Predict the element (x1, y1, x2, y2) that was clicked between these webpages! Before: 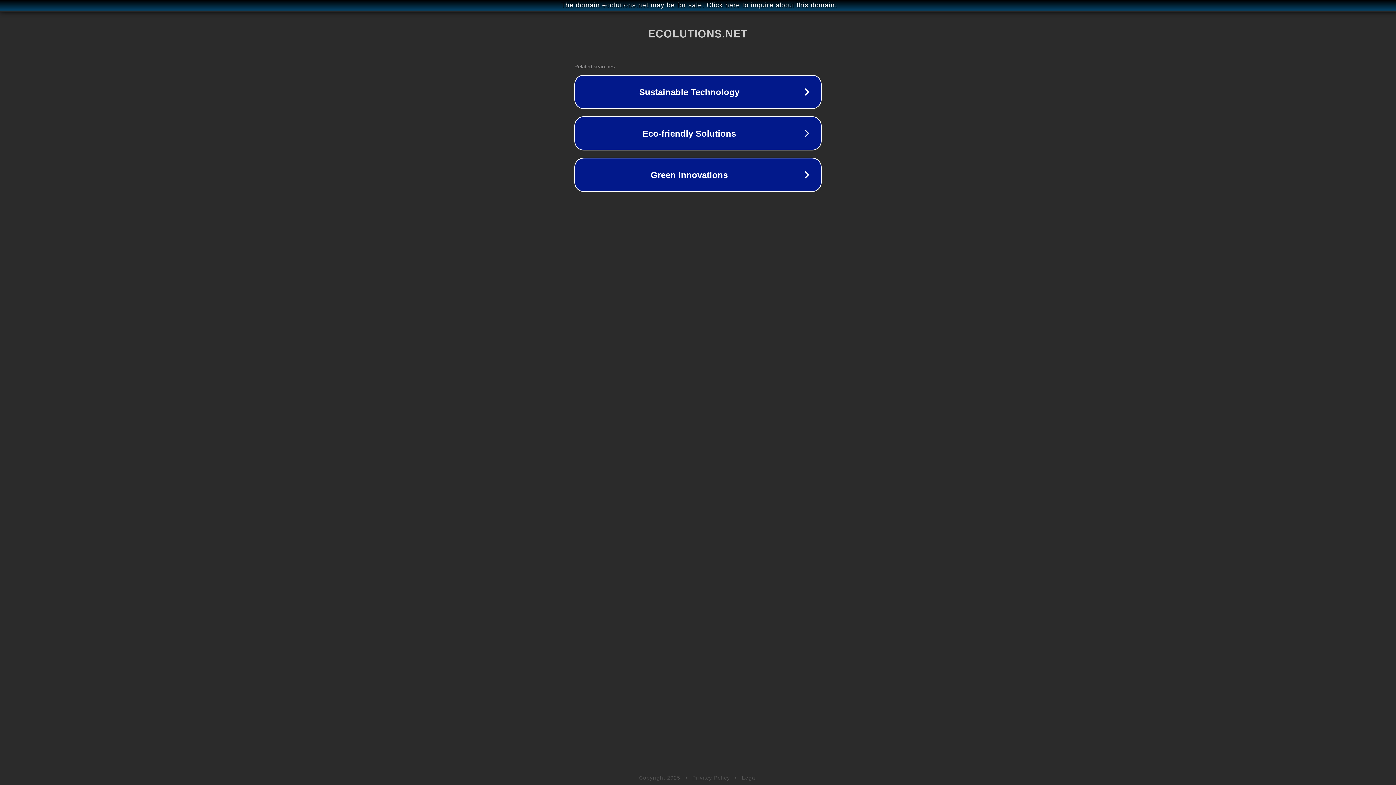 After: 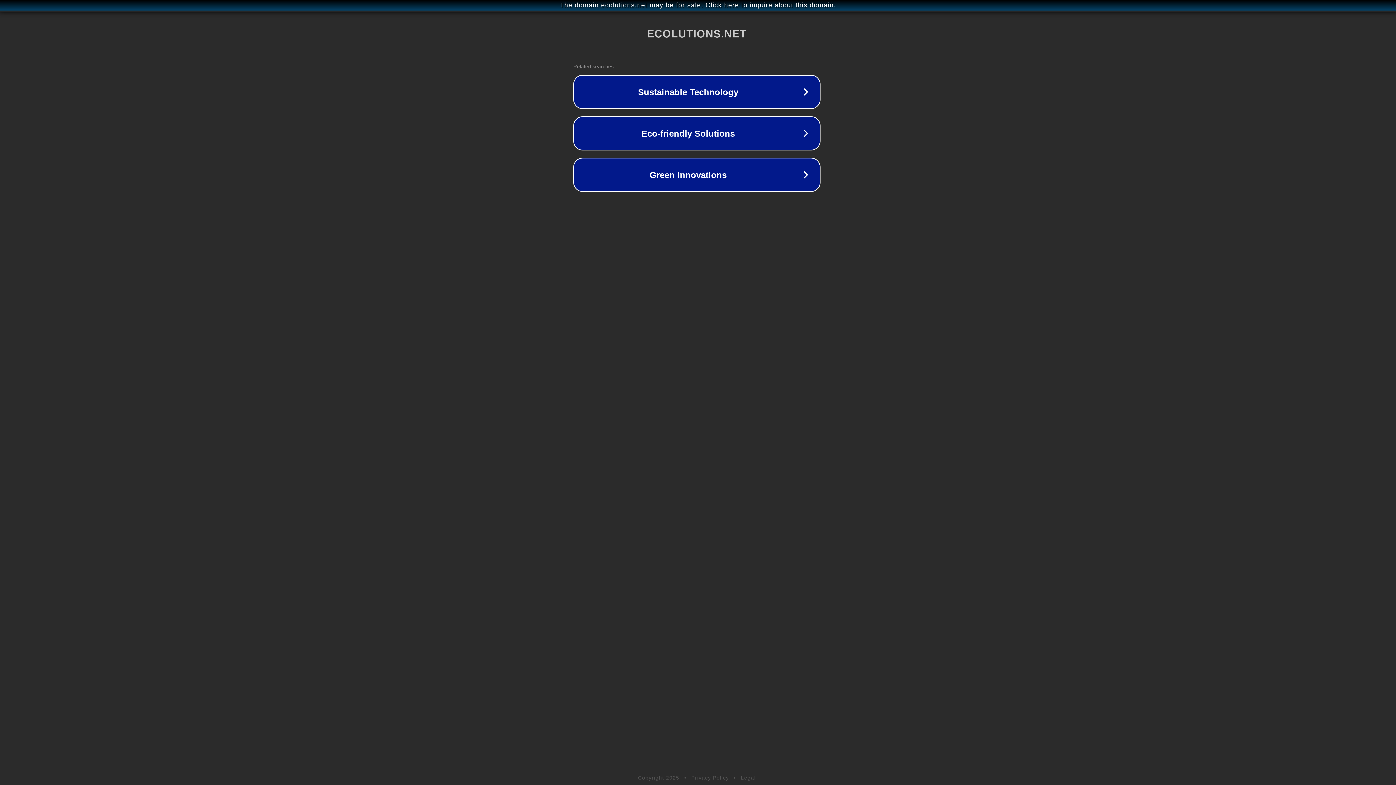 Action: bbox: (1, 1, 1397, 9) label: The domain ecolutions.net may be for sale. Click here to inquire about this domain.